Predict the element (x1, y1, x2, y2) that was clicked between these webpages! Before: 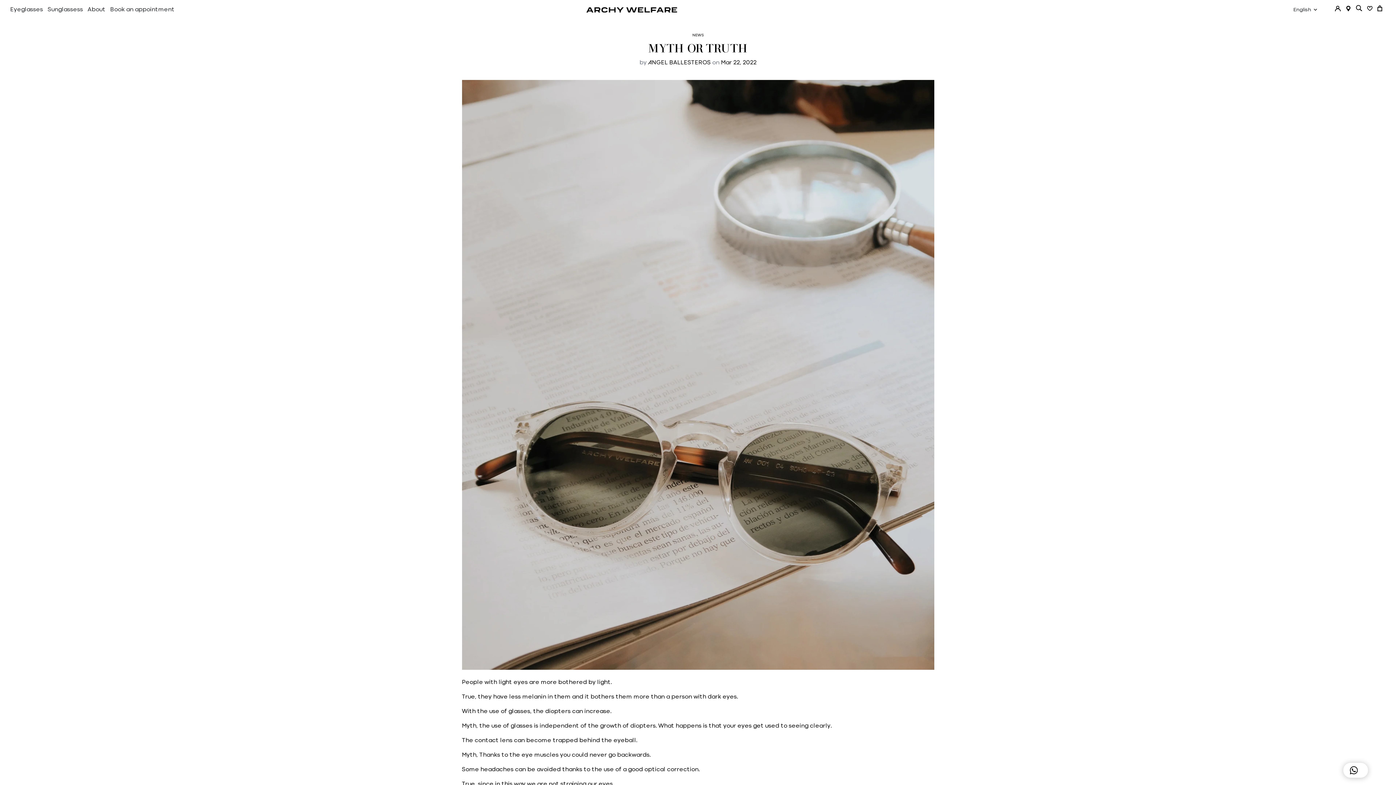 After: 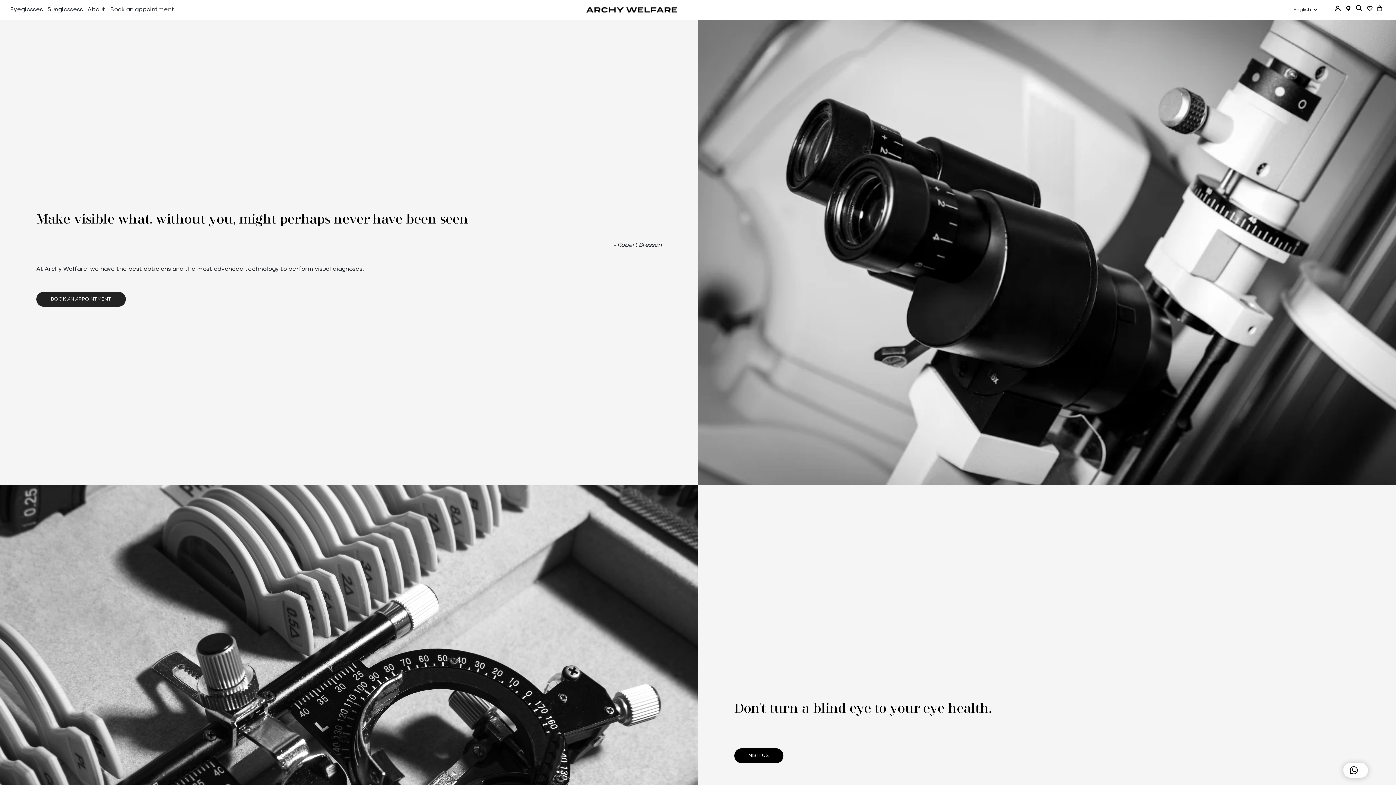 Action: bbox: (110, 5, 174, 14) label: Book an appointment